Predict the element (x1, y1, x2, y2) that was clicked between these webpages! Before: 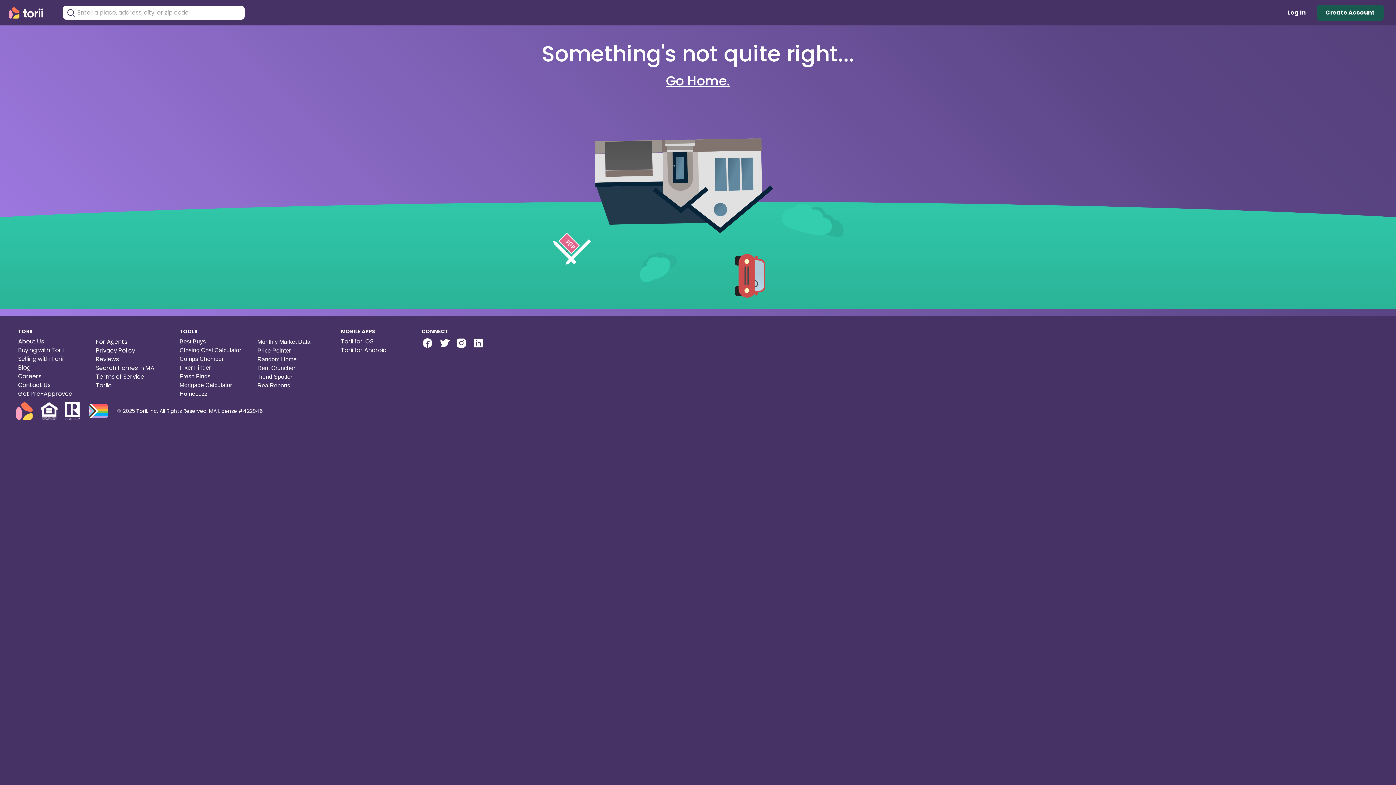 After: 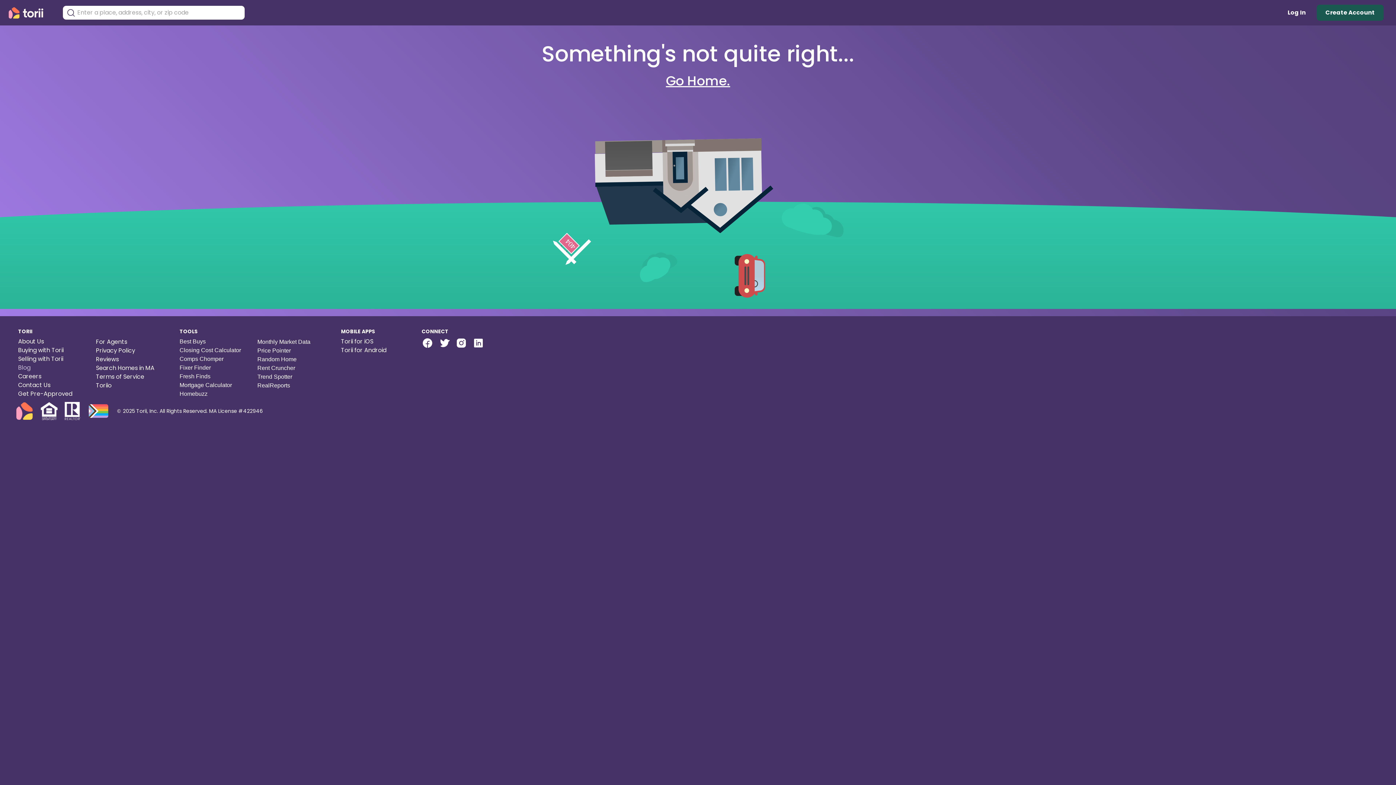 Action: bbox: (18, 363, 90, 372) label: Torii blog